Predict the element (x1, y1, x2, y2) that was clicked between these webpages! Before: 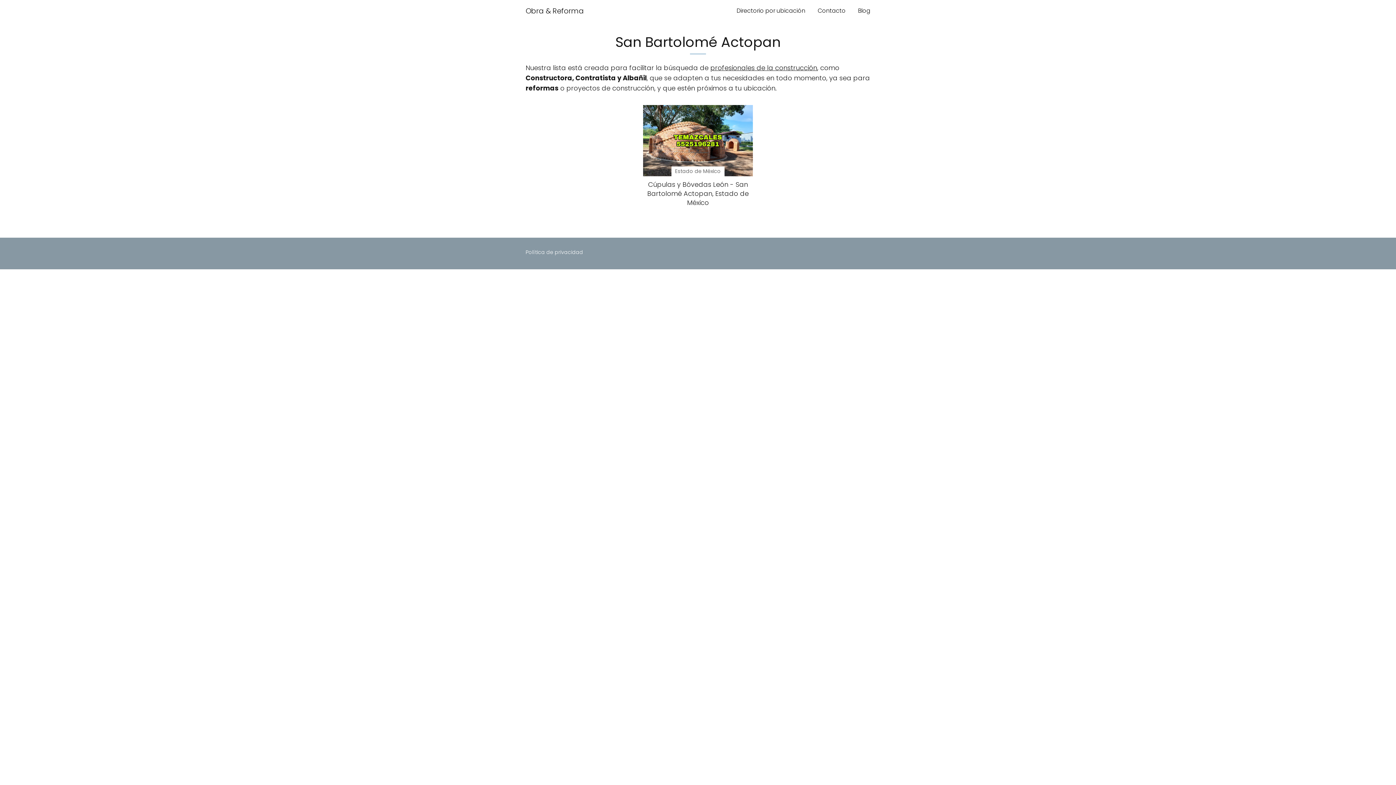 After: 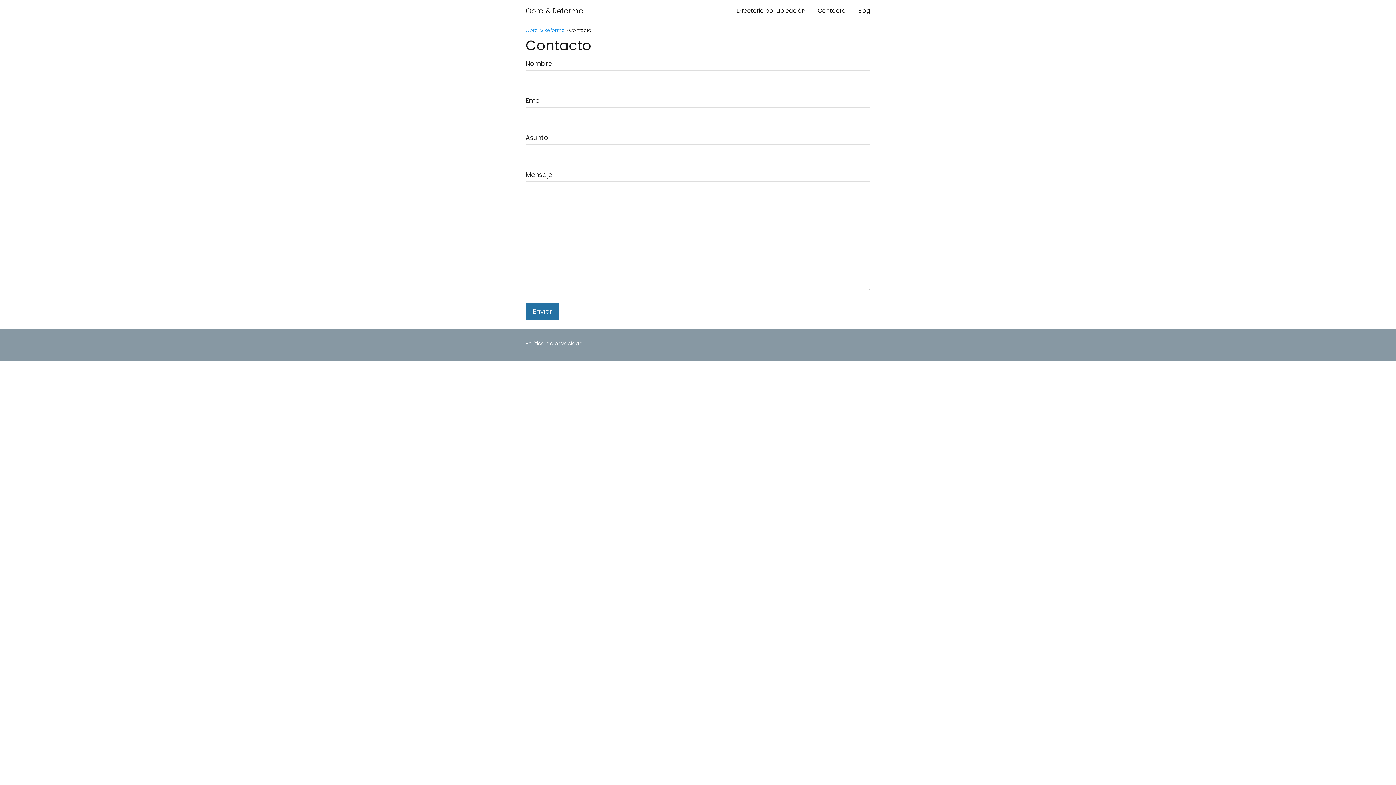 Action: bbox: (817, 6, 845, 14) label: Contacto